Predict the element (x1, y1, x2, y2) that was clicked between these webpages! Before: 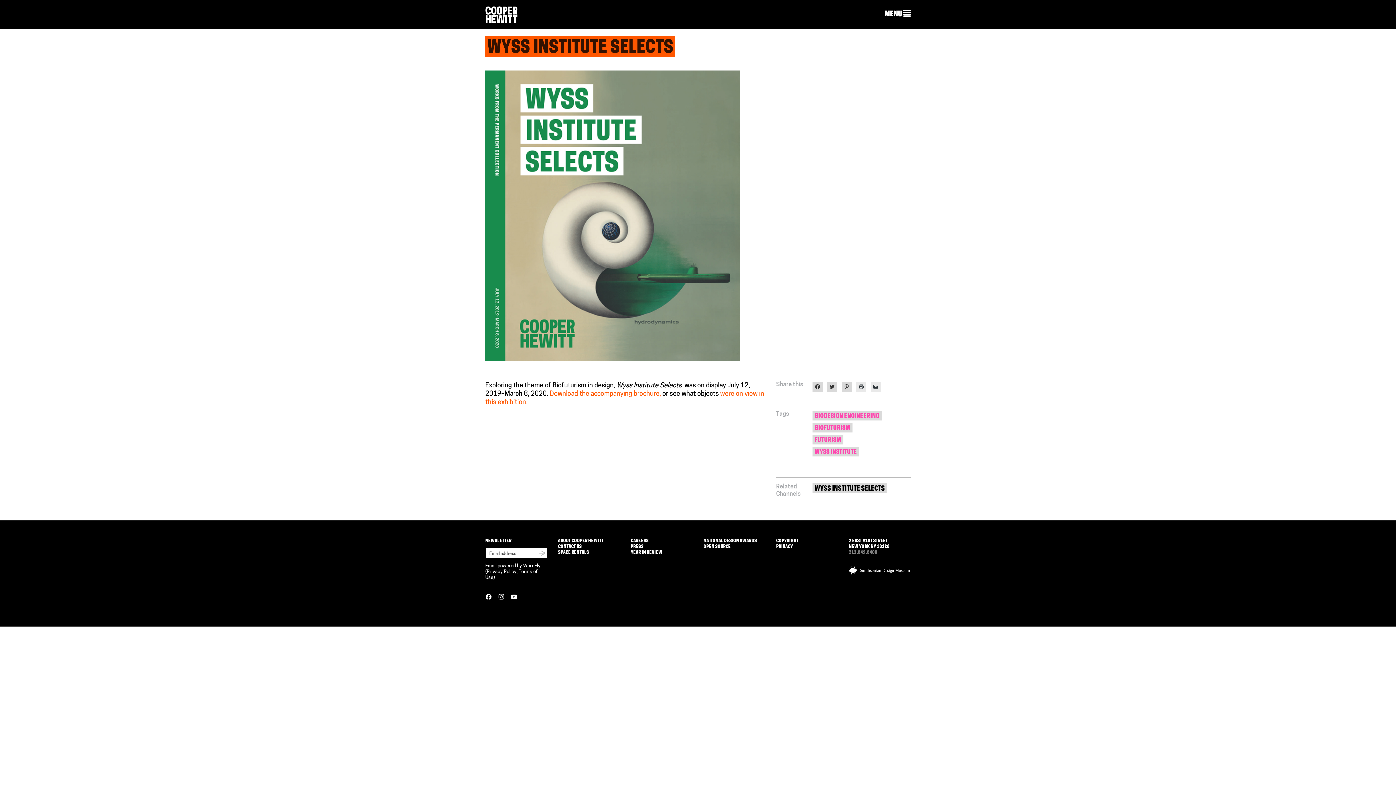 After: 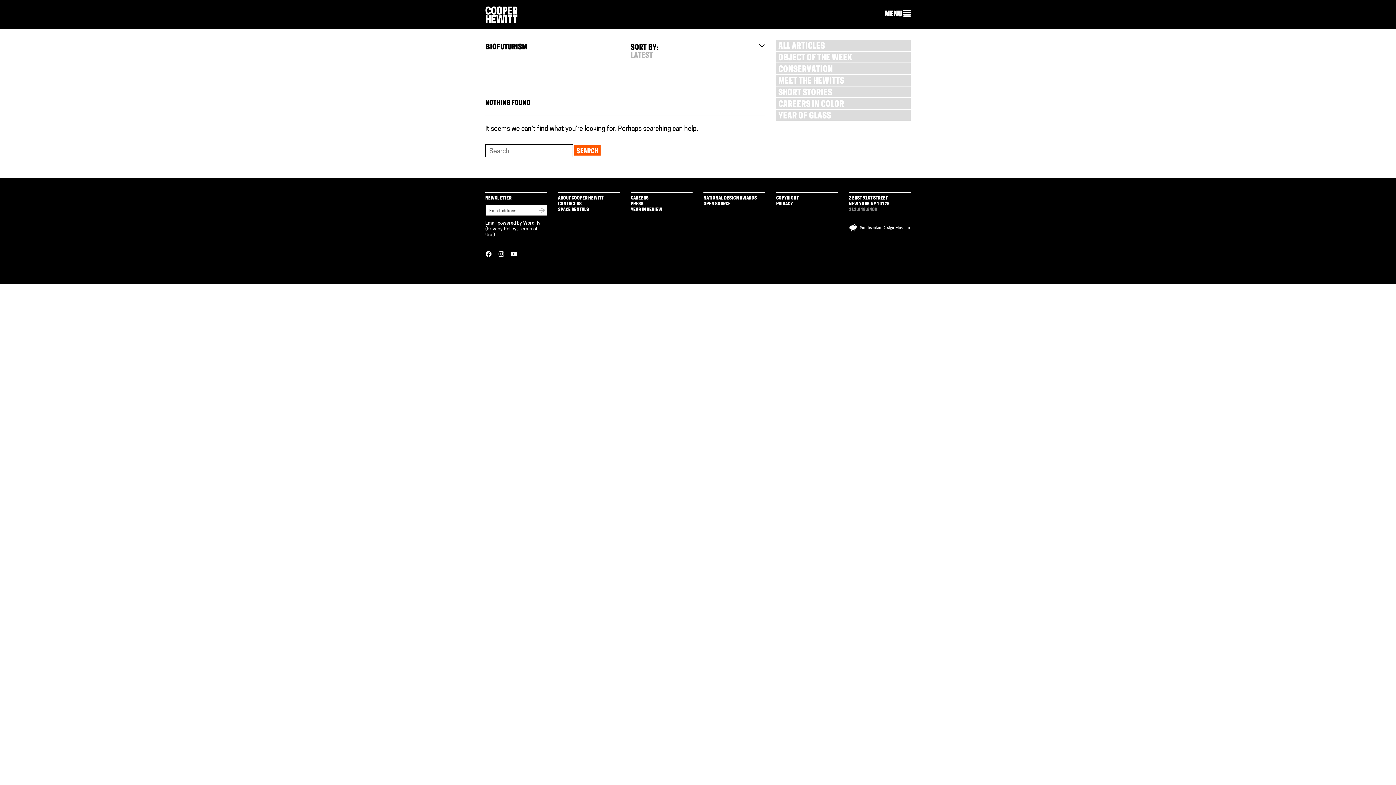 Action: bbox: (812, 422, 852, 432) label: BIOFUTURISM